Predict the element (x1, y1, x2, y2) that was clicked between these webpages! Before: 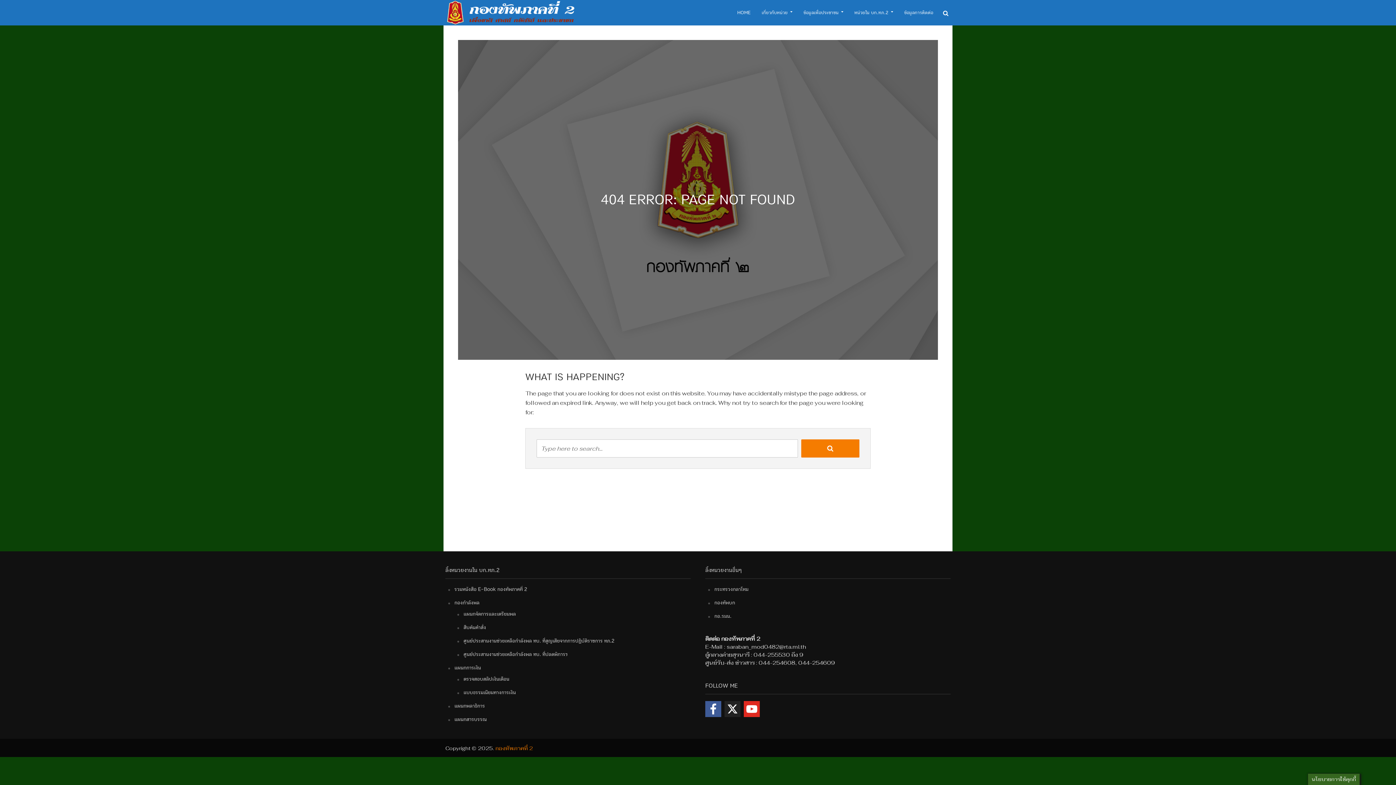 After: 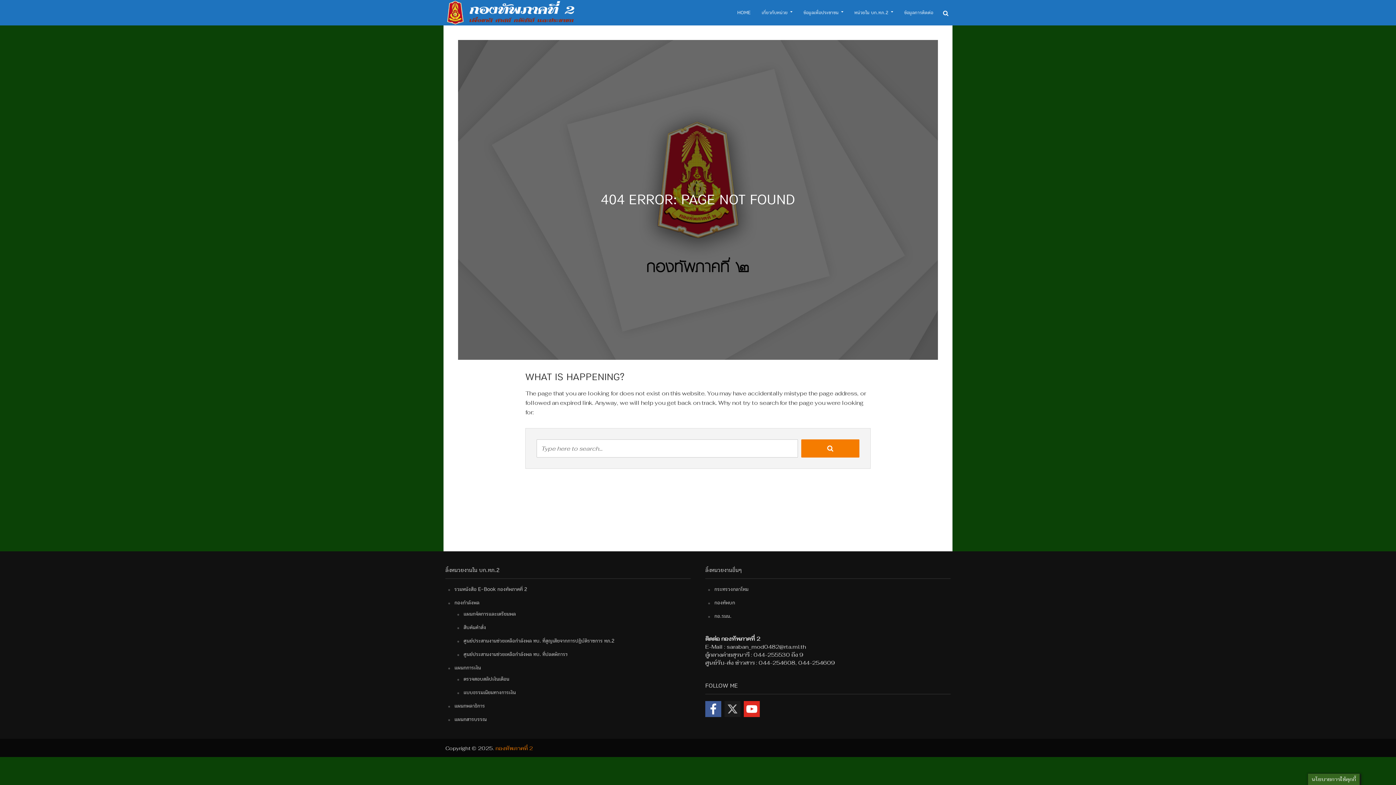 Action: bbox: (724, 701, 740, 717) label: twitter